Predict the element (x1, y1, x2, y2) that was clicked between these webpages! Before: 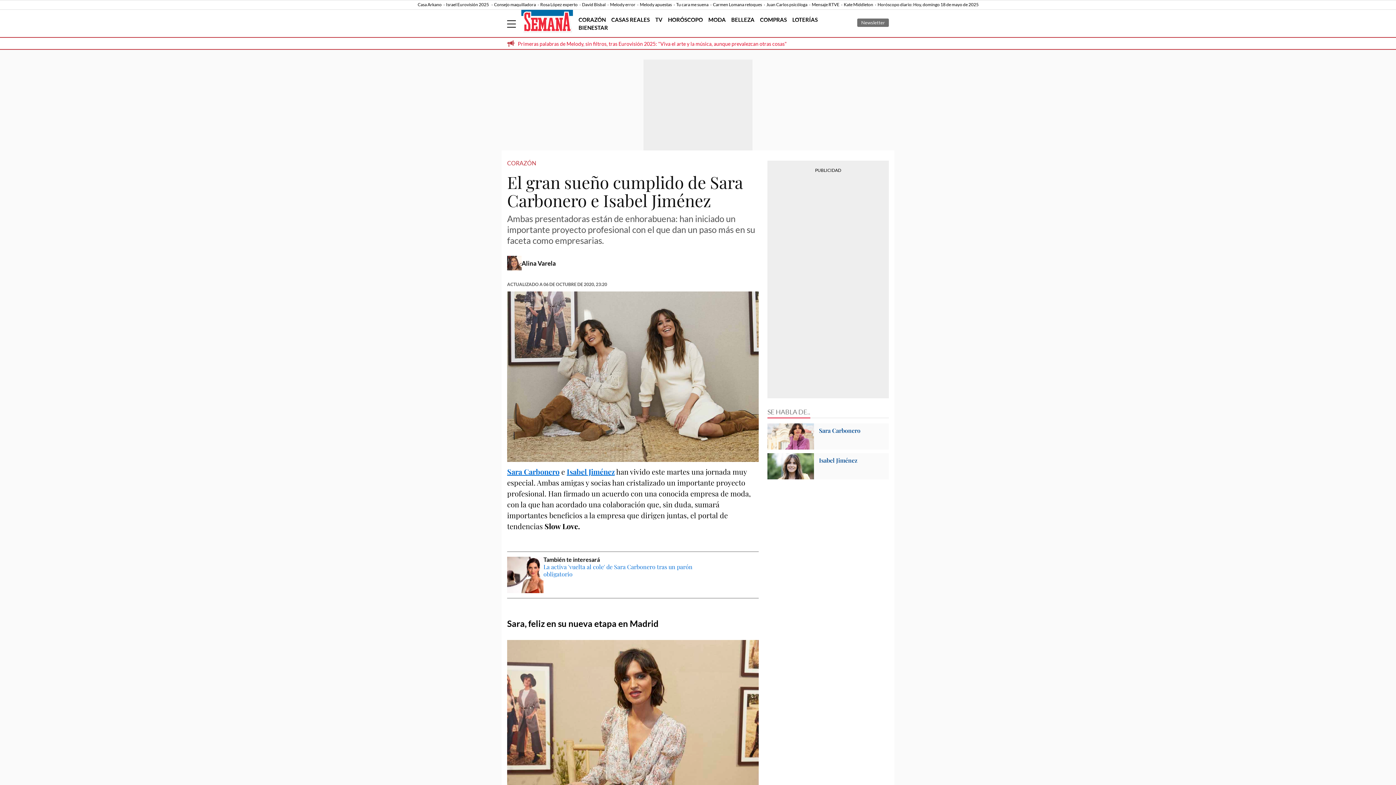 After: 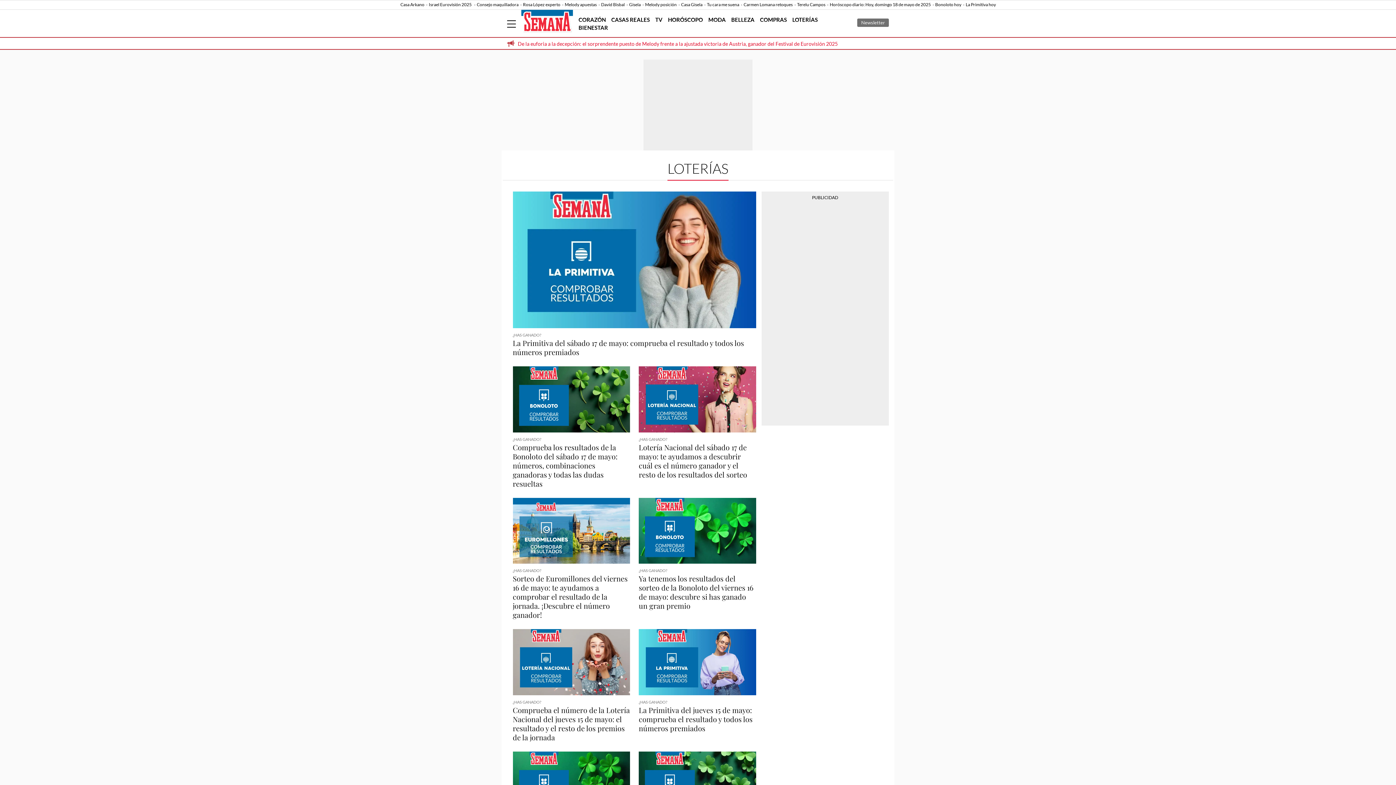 Action: label: LOTERÍAS bbox: (792, 16, 818, 22)